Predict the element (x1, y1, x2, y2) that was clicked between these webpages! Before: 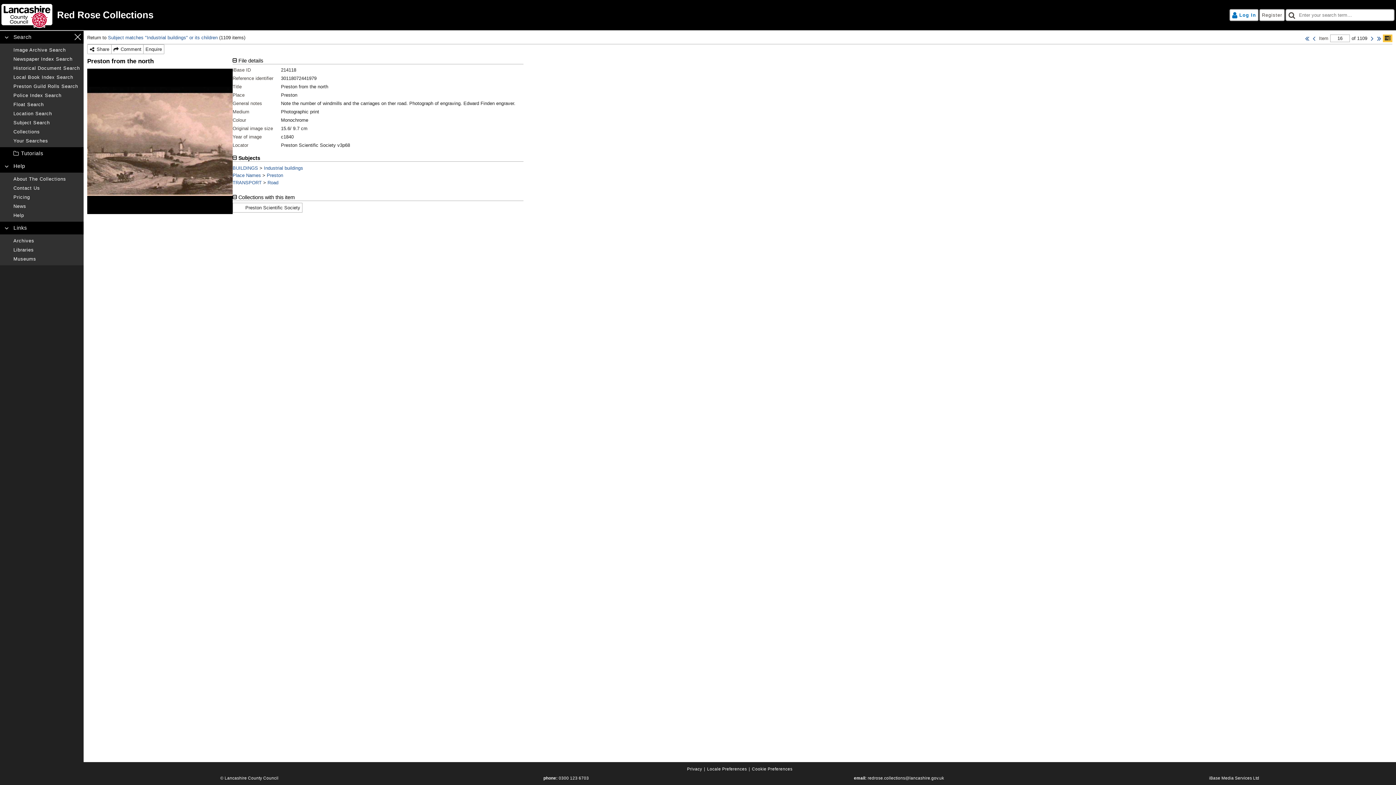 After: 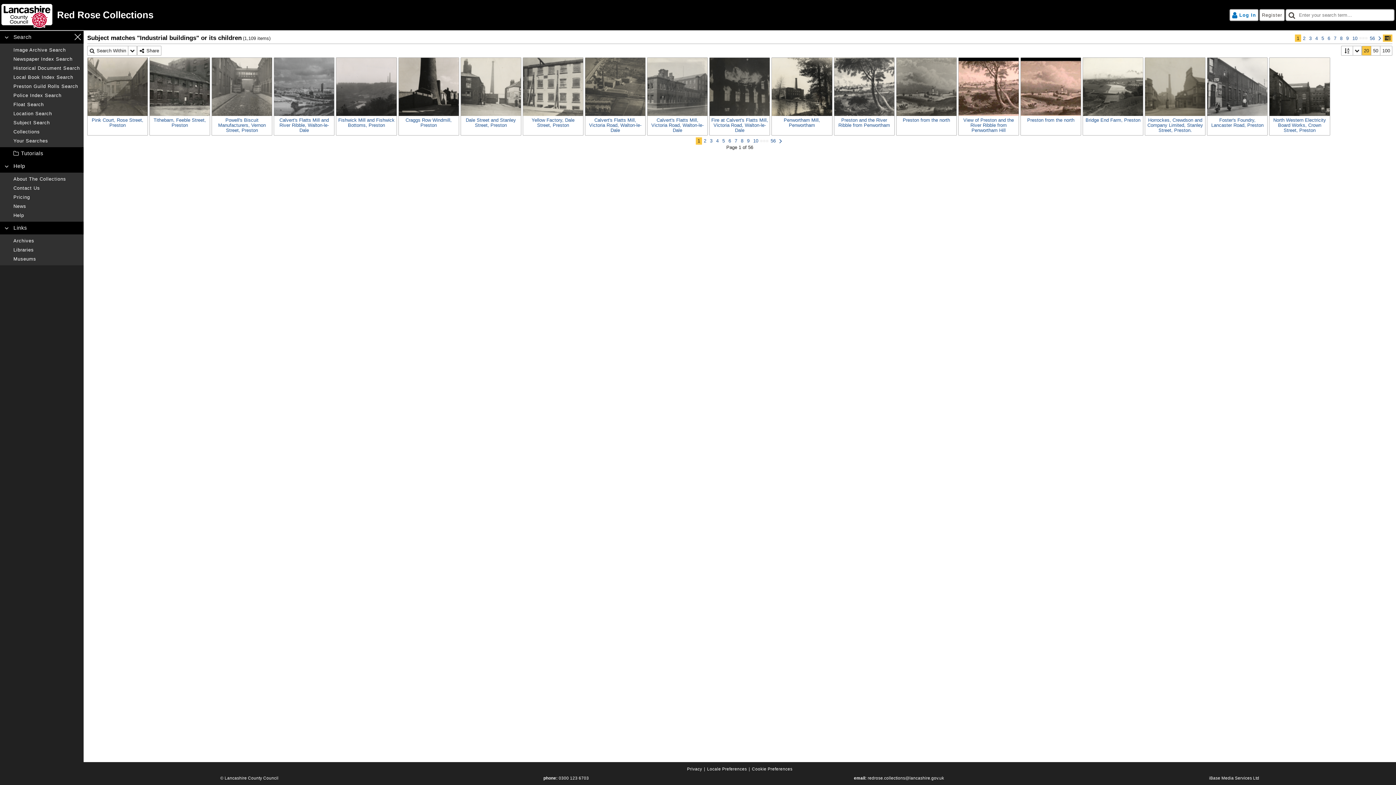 Action: label: Industrial buildings bbox: (263, 165, 303, 170)